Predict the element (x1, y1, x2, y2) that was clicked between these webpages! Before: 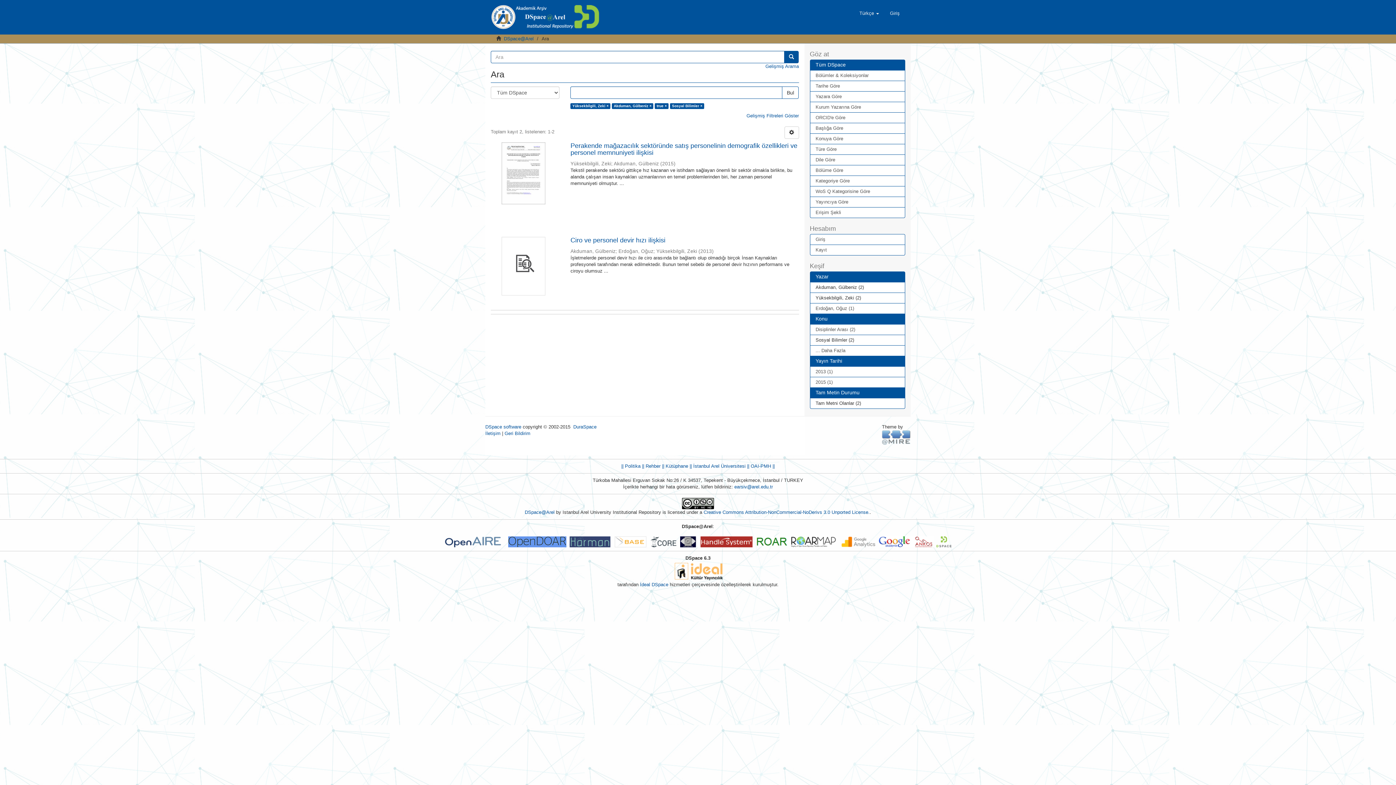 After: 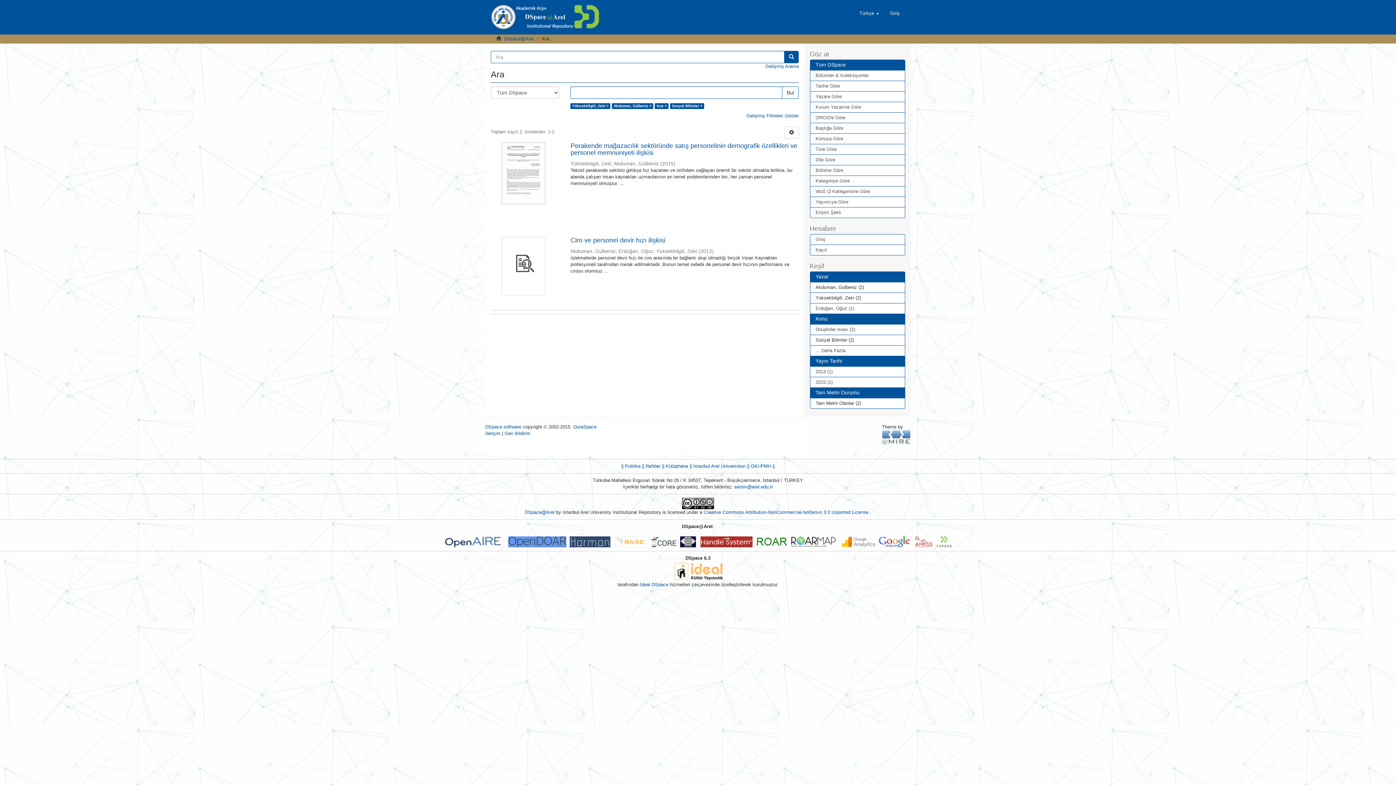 Action: label: Yazar bbox: (810, 271, 905, 282)